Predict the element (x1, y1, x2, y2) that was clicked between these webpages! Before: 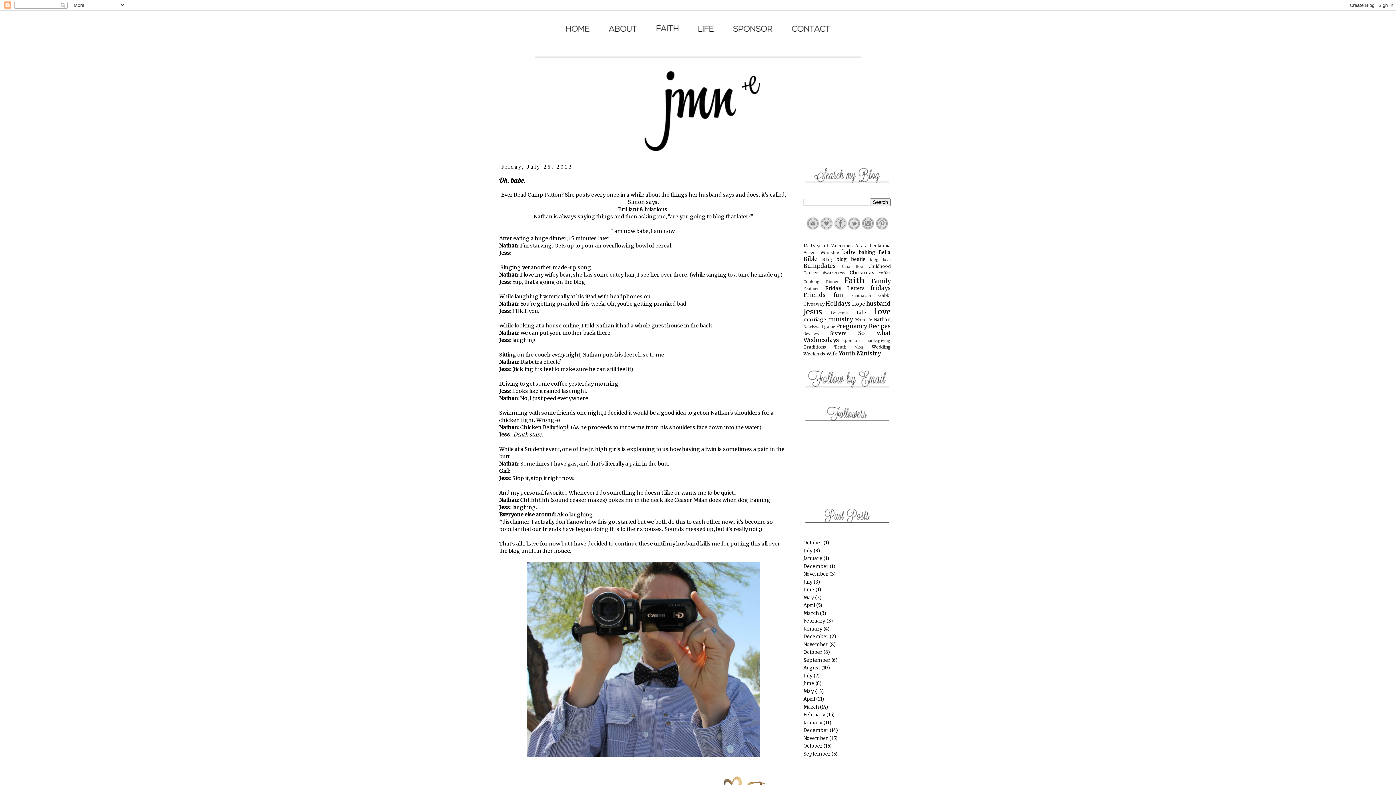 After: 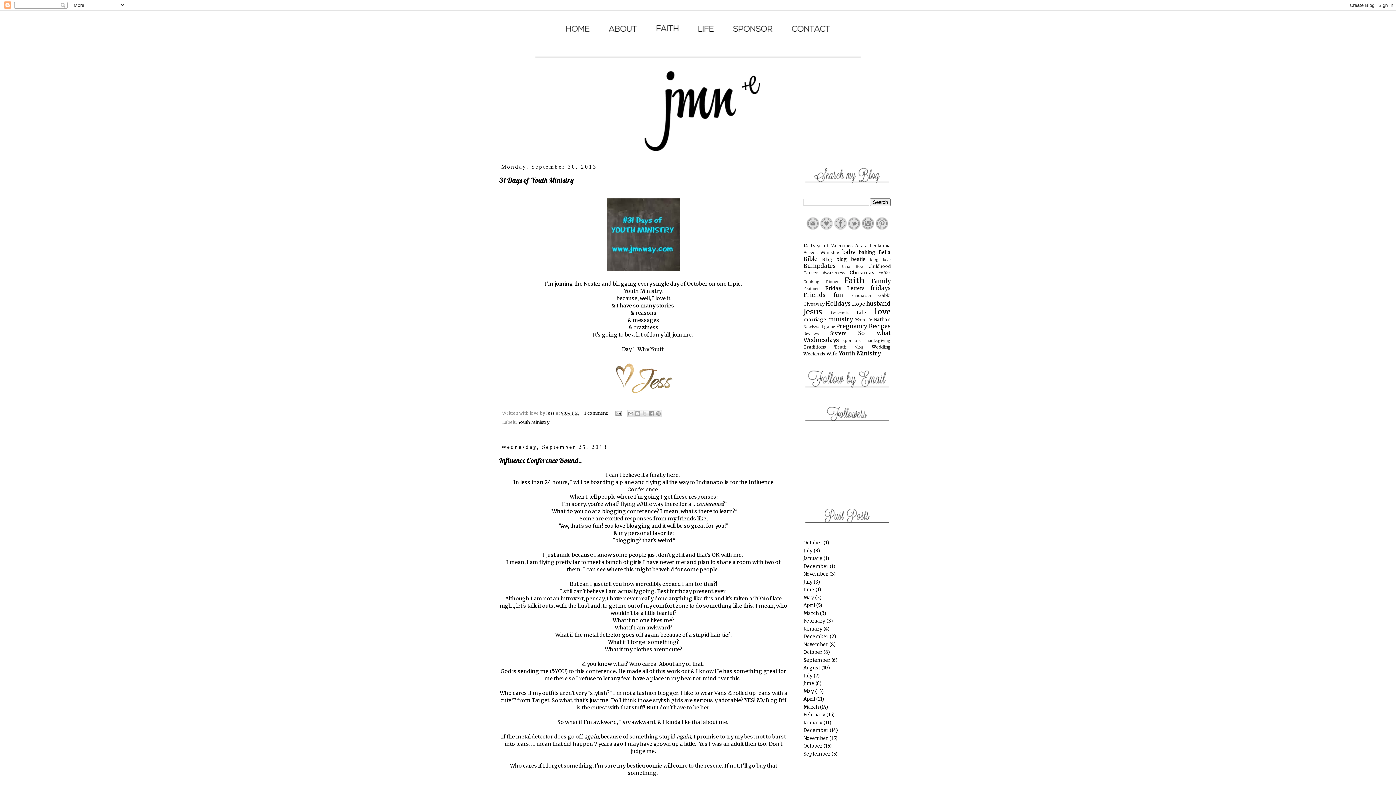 Action: label: September bbox: (803, 657, 830, 663)